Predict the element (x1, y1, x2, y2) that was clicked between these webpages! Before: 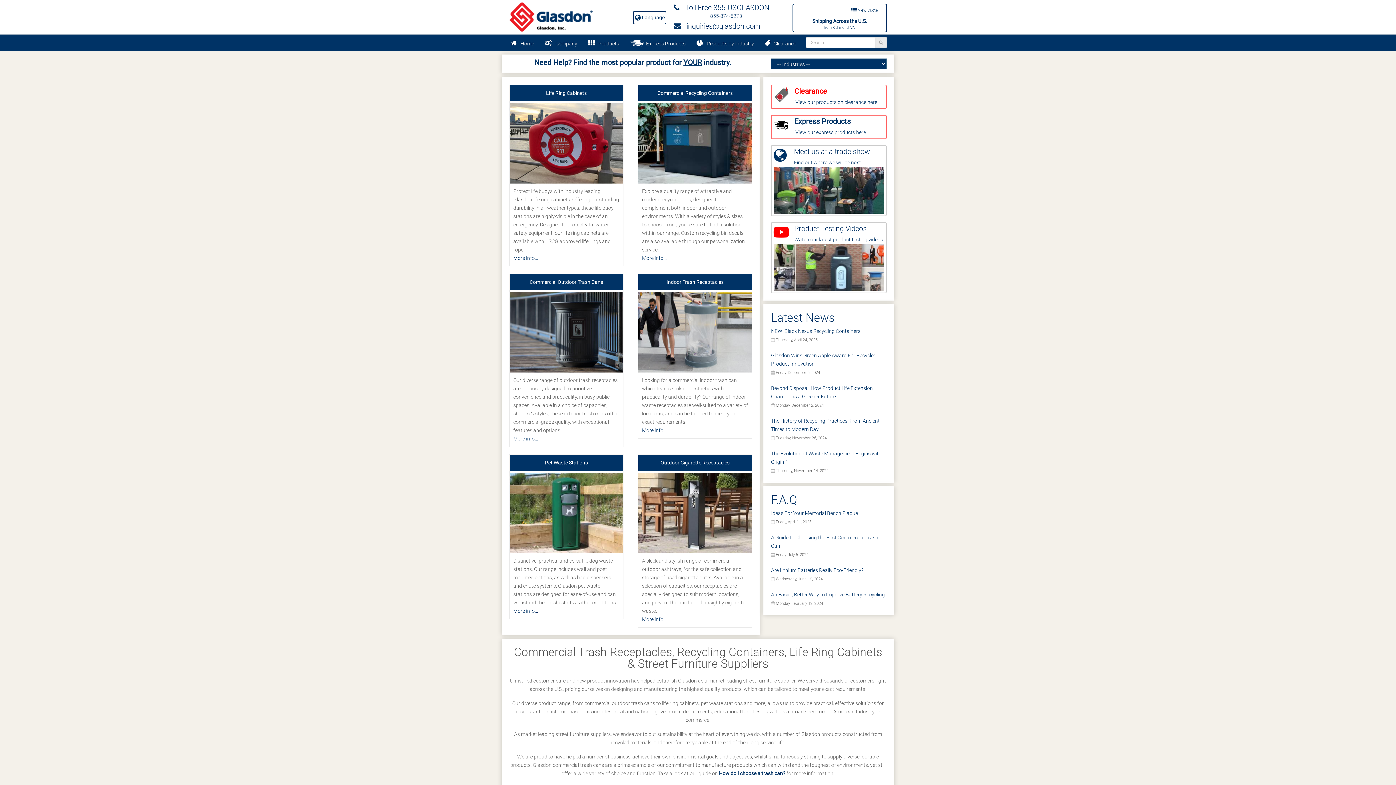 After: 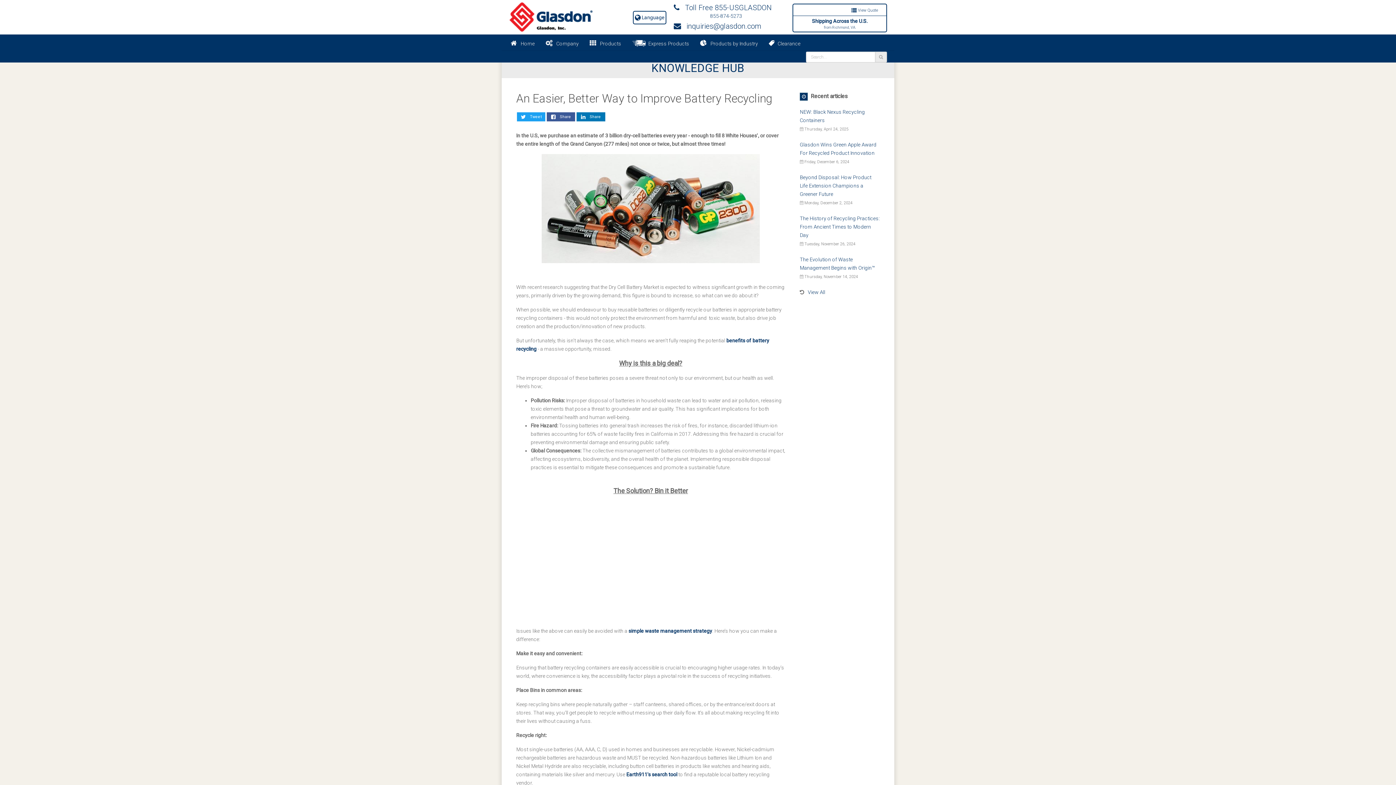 Action: label: An Easier, Better Way to Improve Battery Recycling bbox: (771, 592, 885, 597)